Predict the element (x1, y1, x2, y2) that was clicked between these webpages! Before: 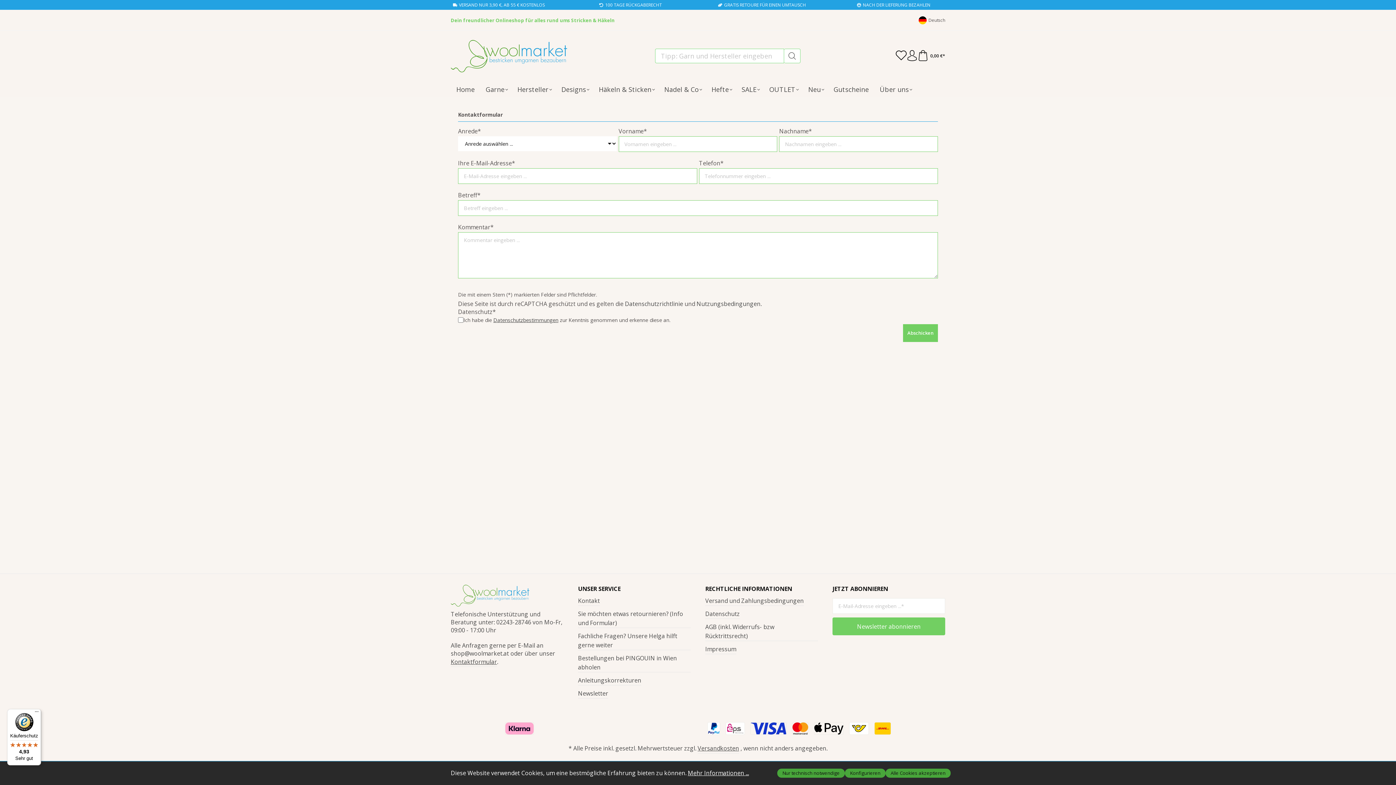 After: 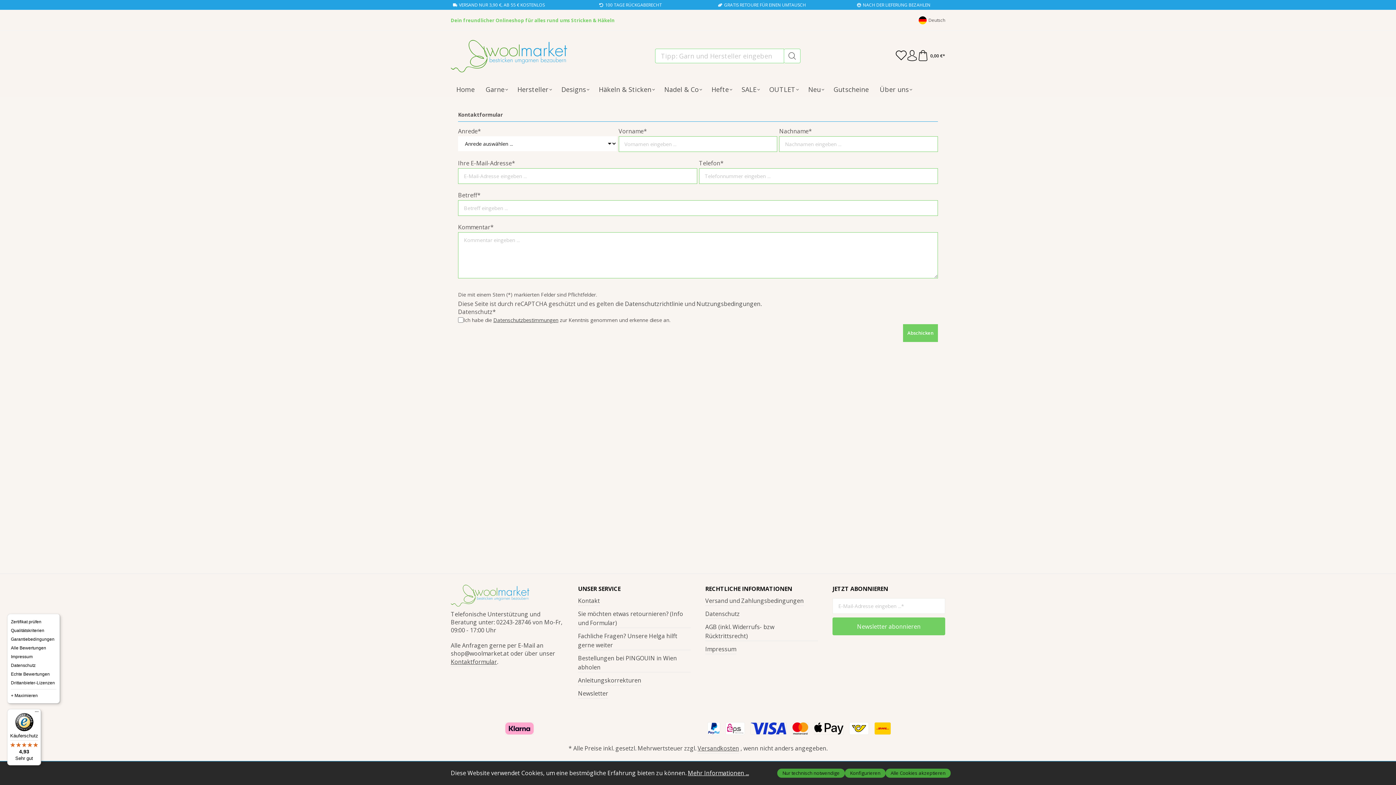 Action: bbox: (32, 709, 41, 718) label: Menü